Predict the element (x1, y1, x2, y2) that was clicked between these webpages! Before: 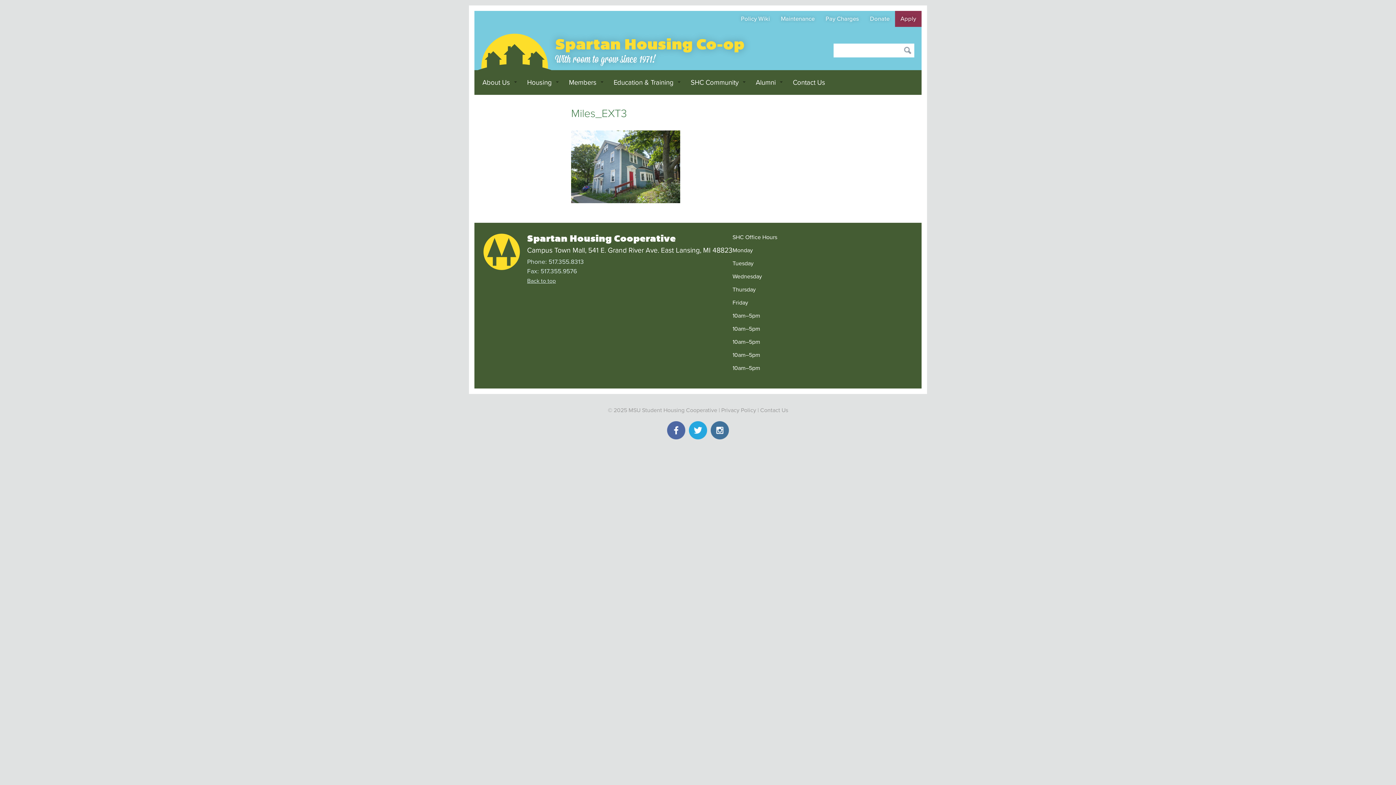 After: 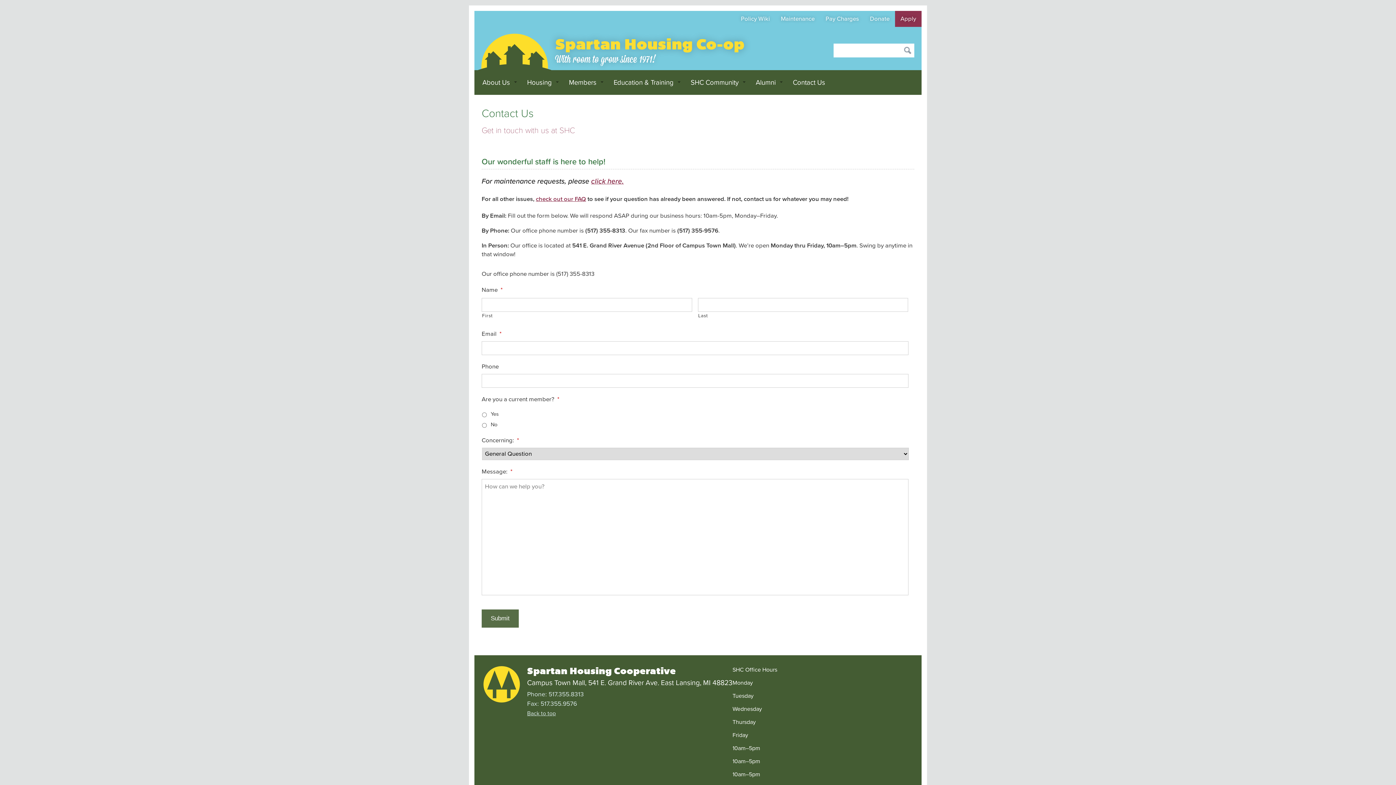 Action: bbox: (785, 70, 833, 94) label: Contact Us